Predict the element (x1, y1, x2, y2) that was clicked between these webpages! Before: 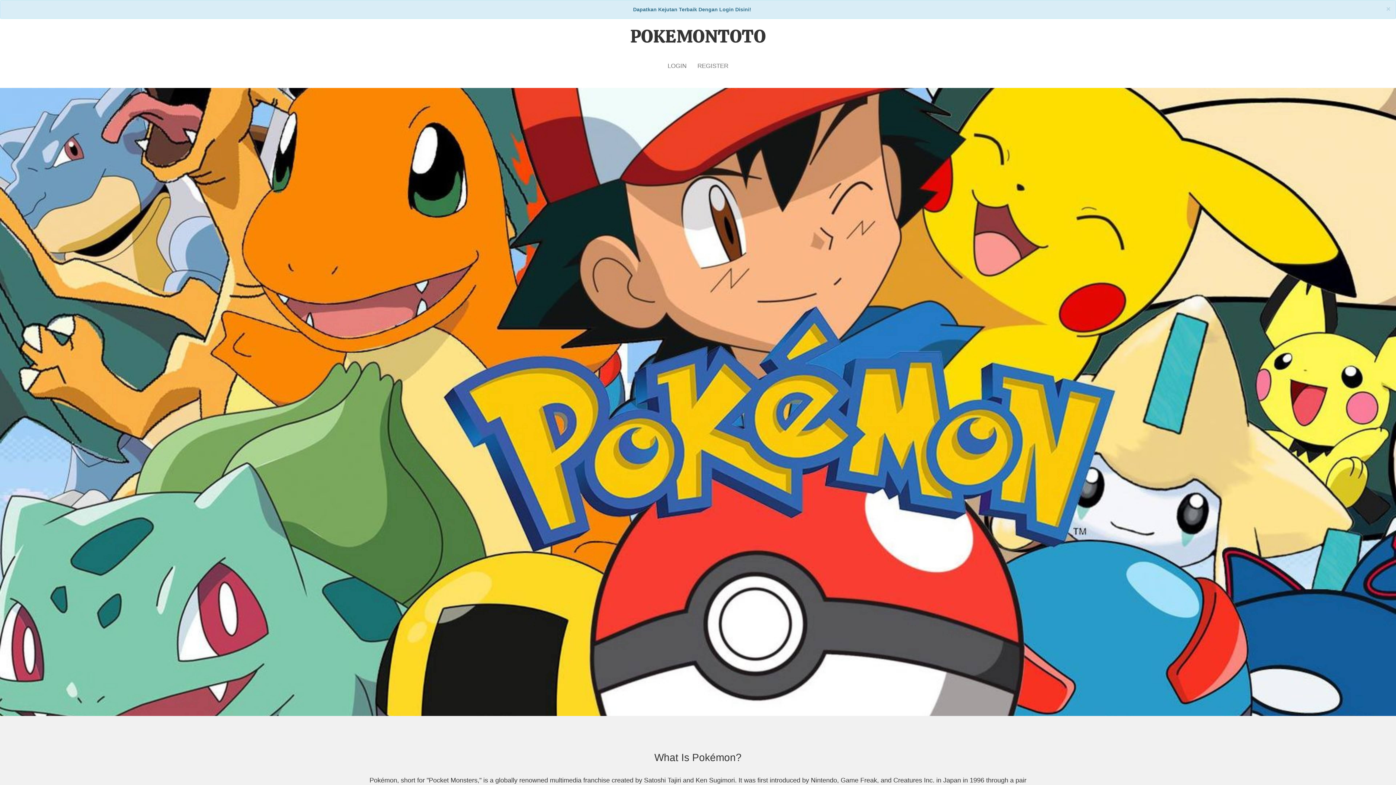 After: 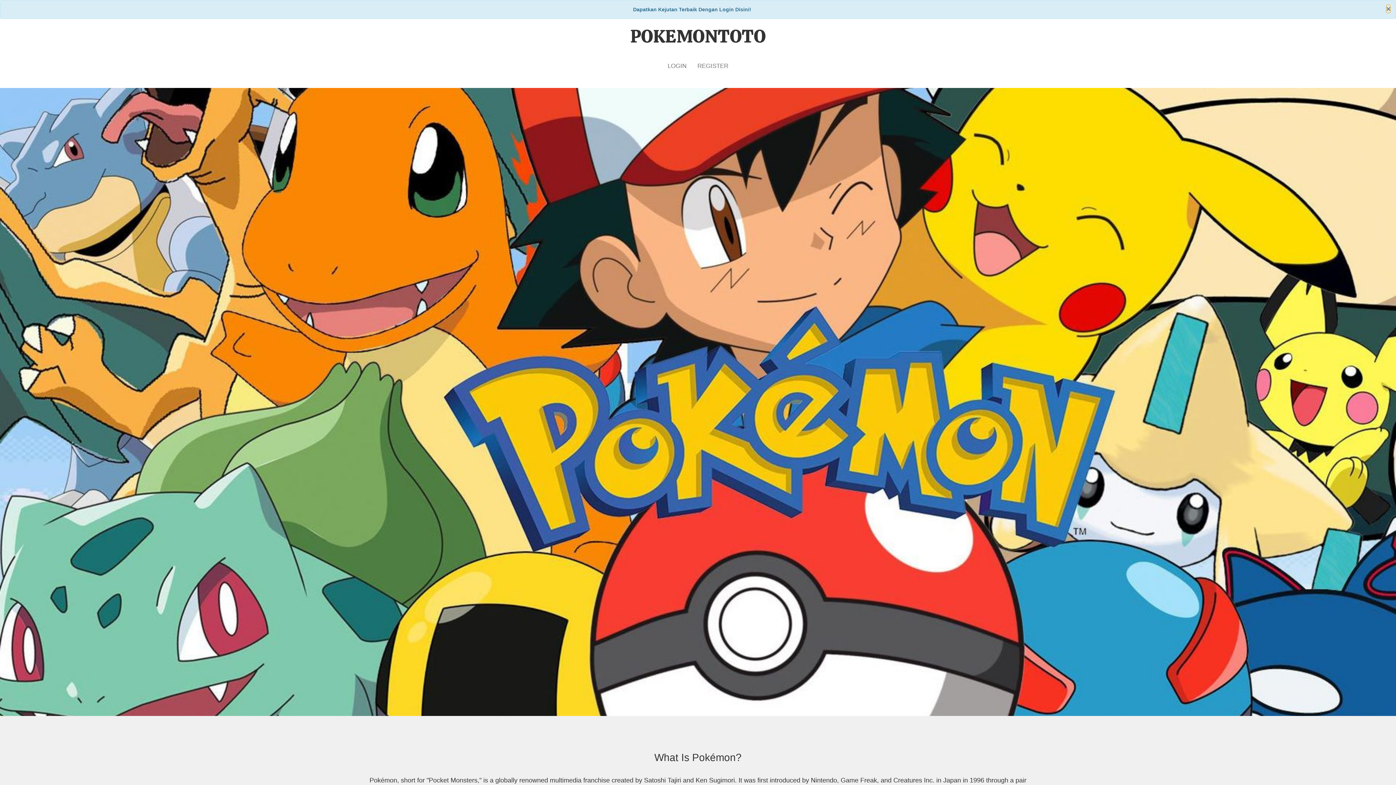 Action: bbox: (1386, 5, 1390, 12) label: Close